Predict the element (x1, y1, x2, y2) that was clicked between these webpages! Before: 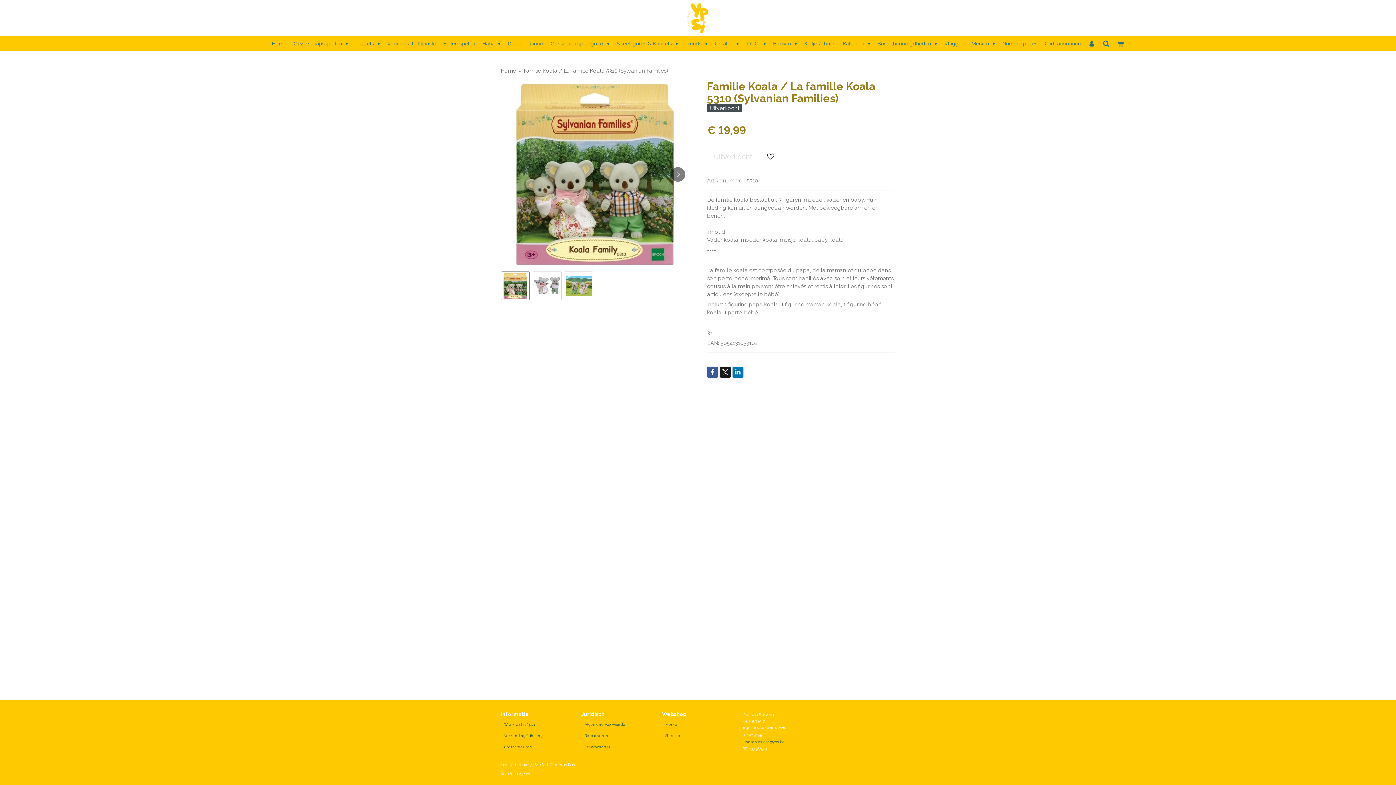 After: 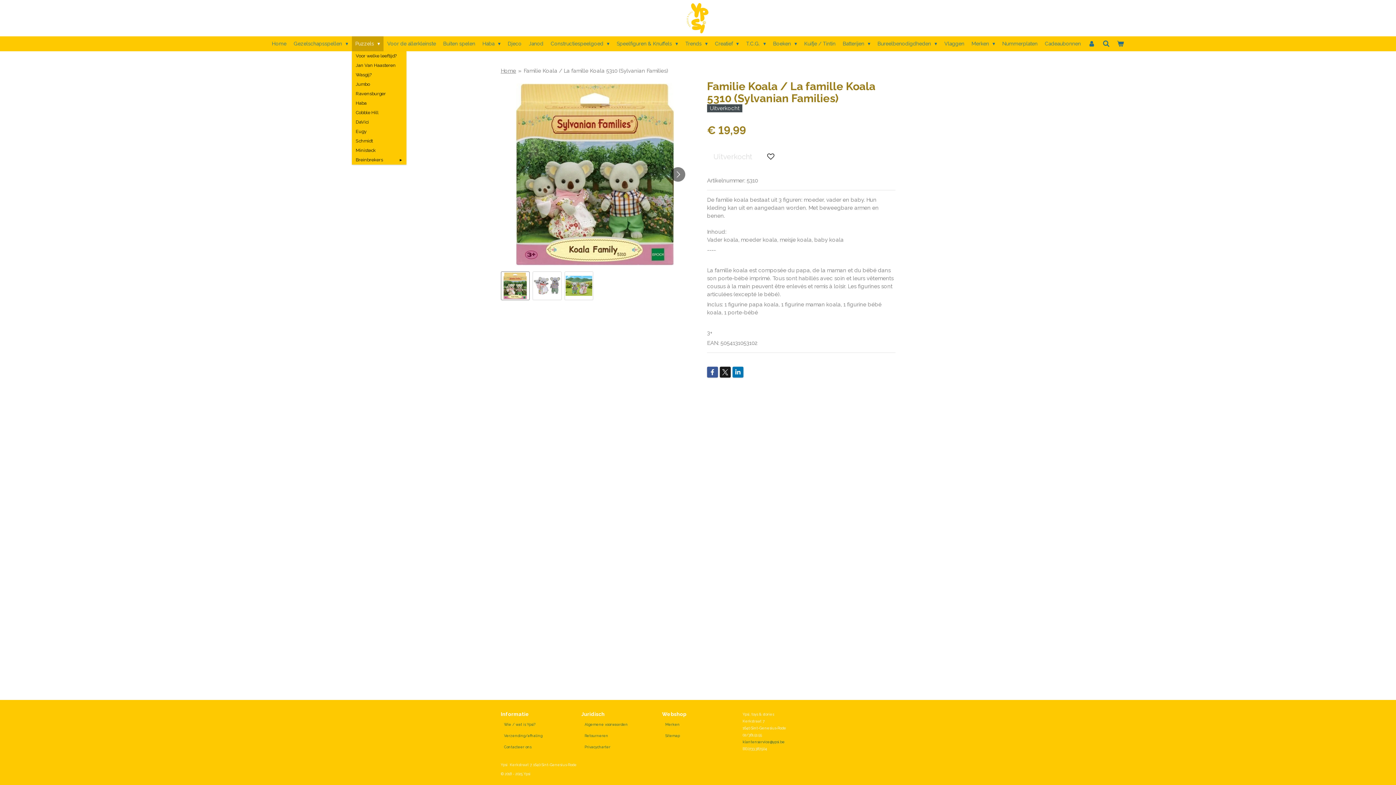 Action: bbox: (351, 36, 383, 51) label: Puzzels 